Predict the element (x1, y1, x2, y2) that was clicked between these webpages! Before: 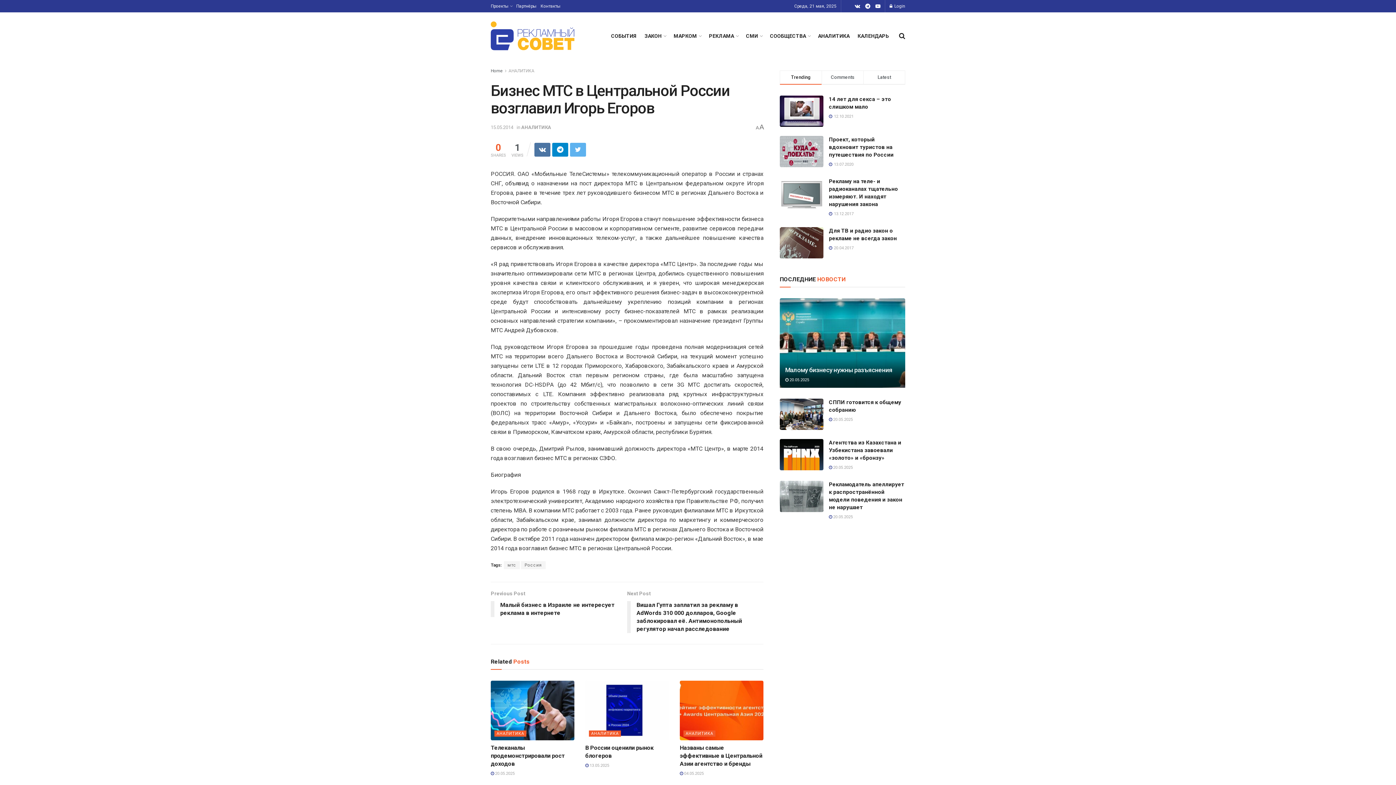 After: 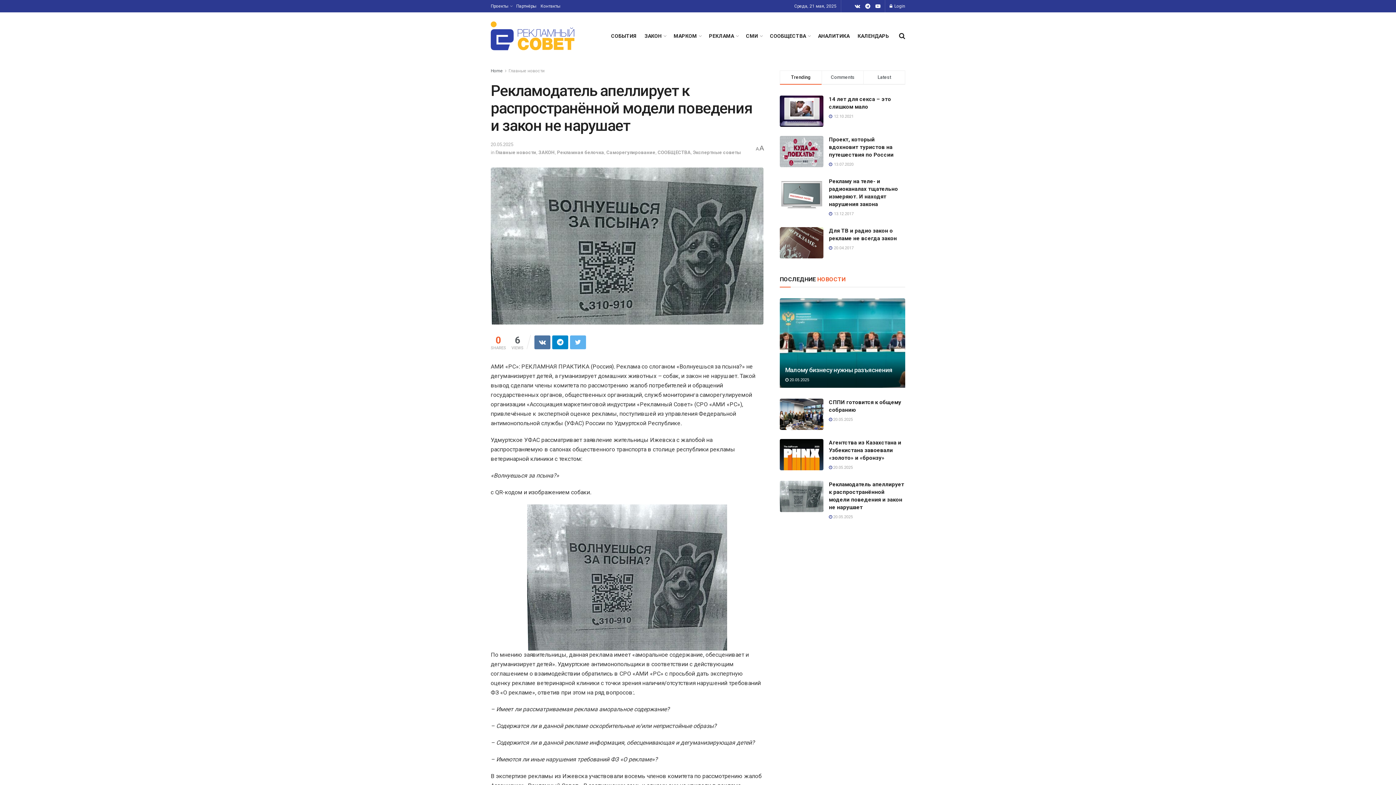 Action: bbox: (780, 481, 823, 512)